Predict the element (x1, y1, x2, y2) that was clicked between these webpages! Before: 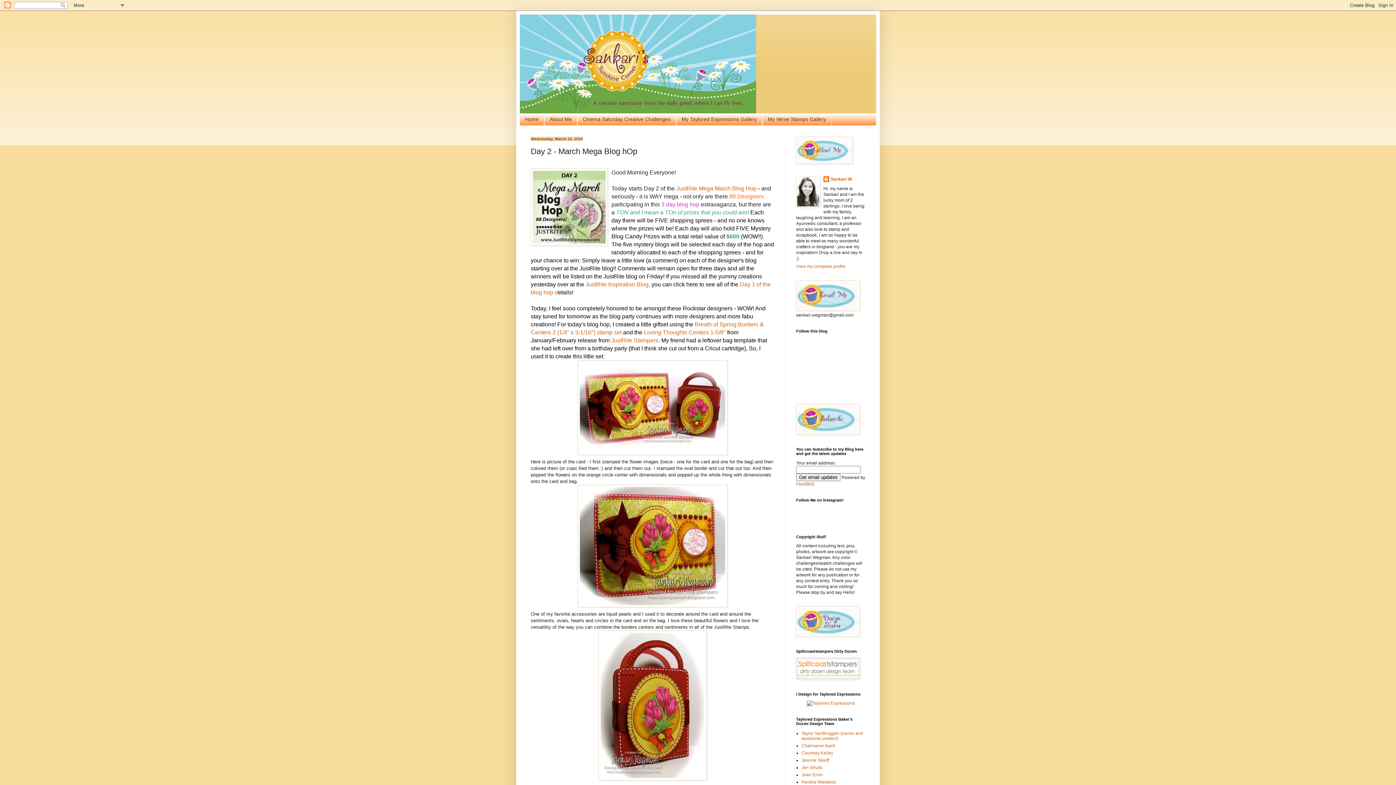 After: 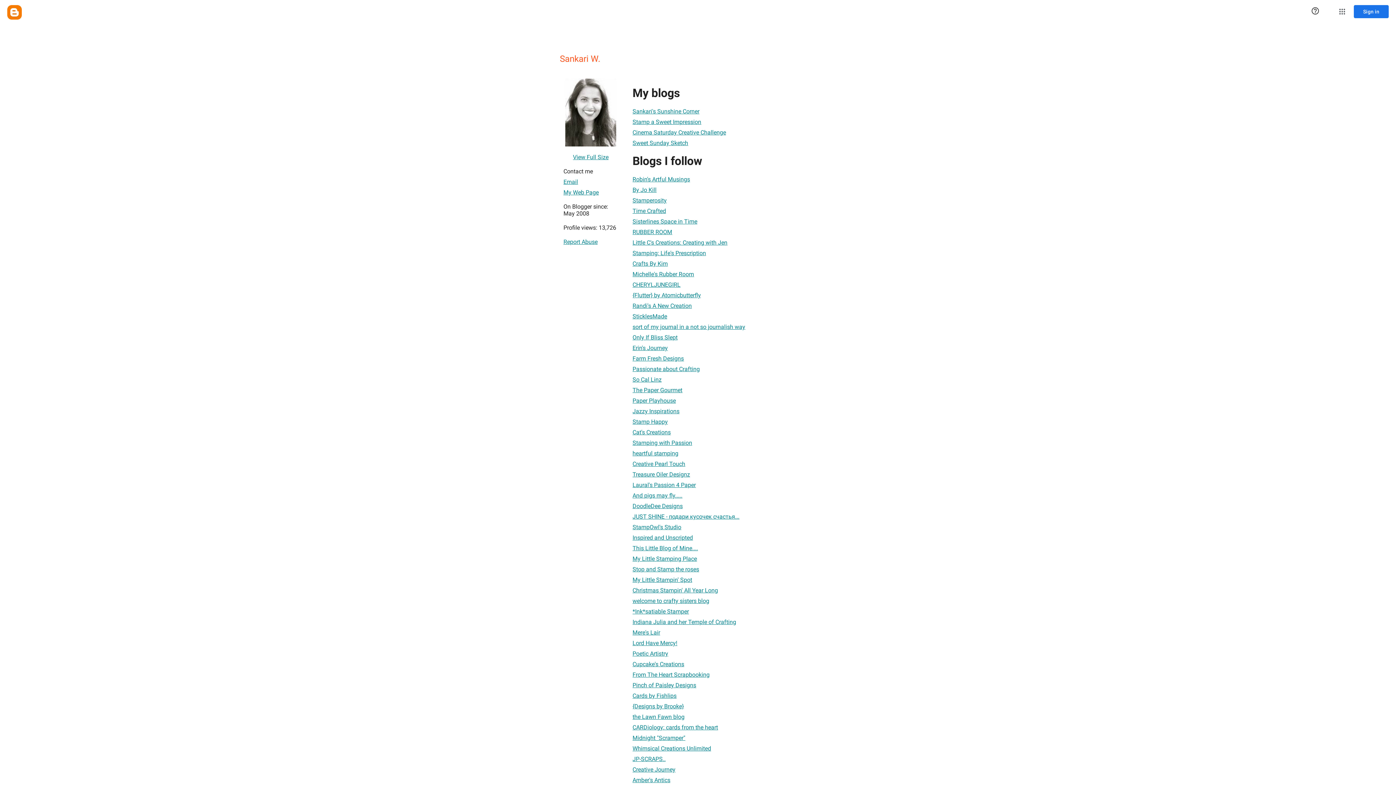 Action: label: View my complete profile bbox: (796, 263, 845, 269)